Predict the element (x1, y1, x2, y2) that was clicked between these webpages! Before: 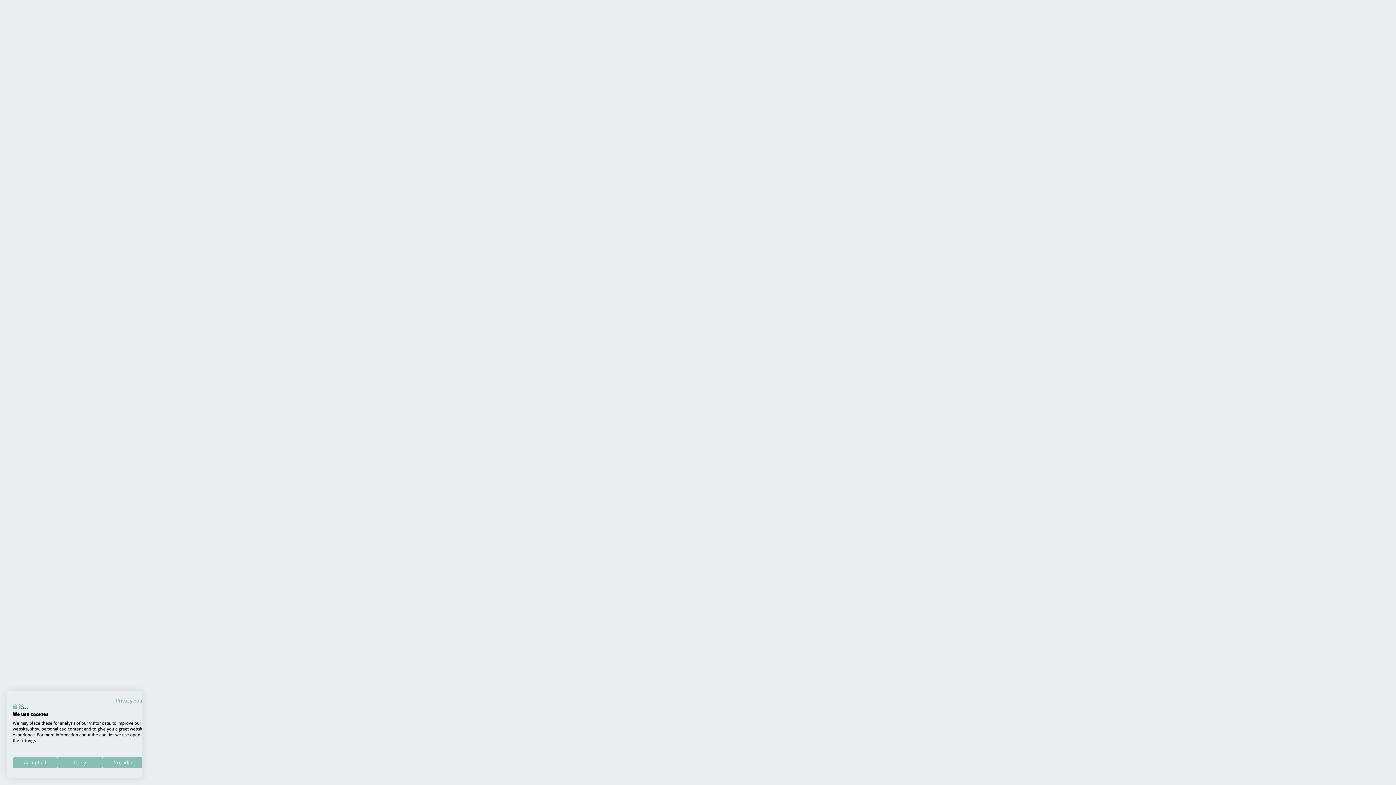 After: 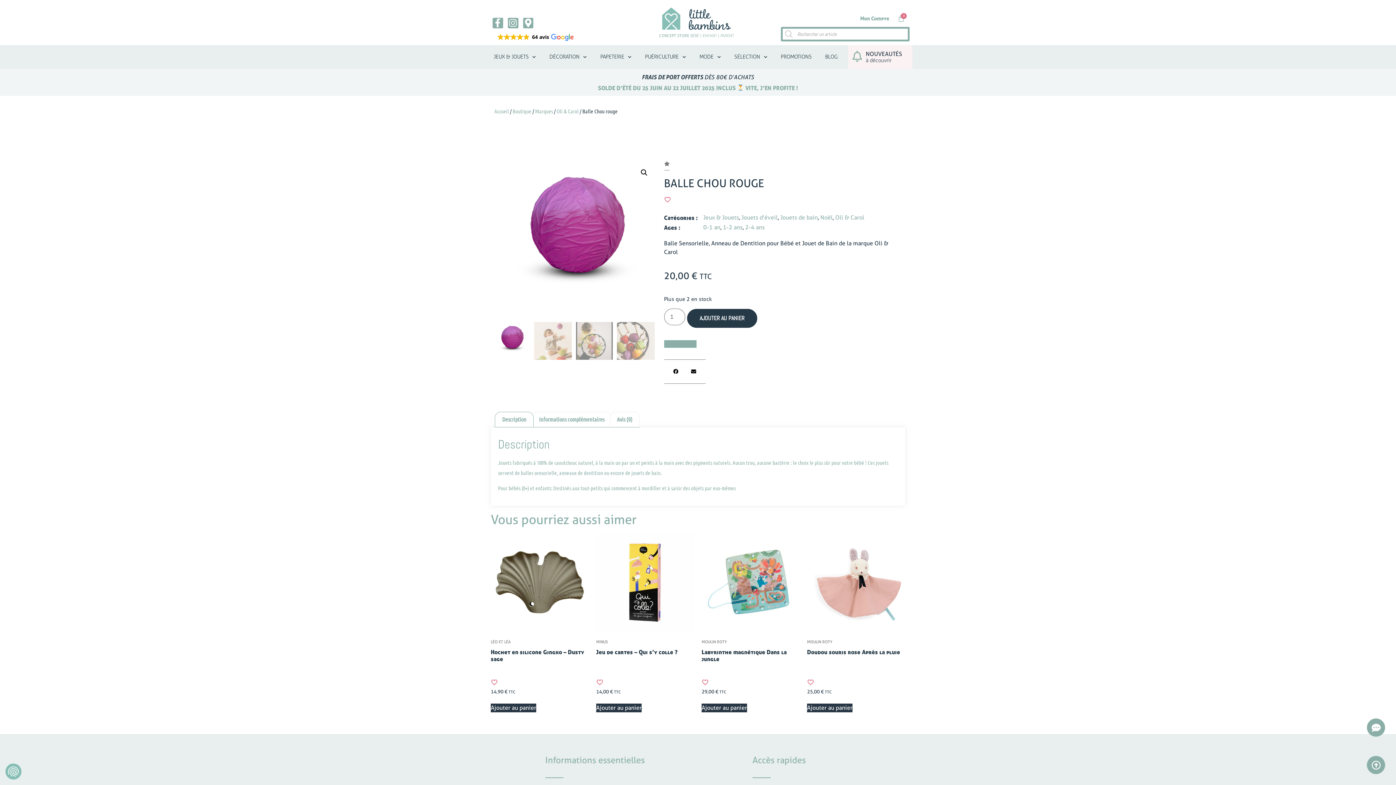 Action: label: Deny all cookies bbox: (57, 757, 102, 768)